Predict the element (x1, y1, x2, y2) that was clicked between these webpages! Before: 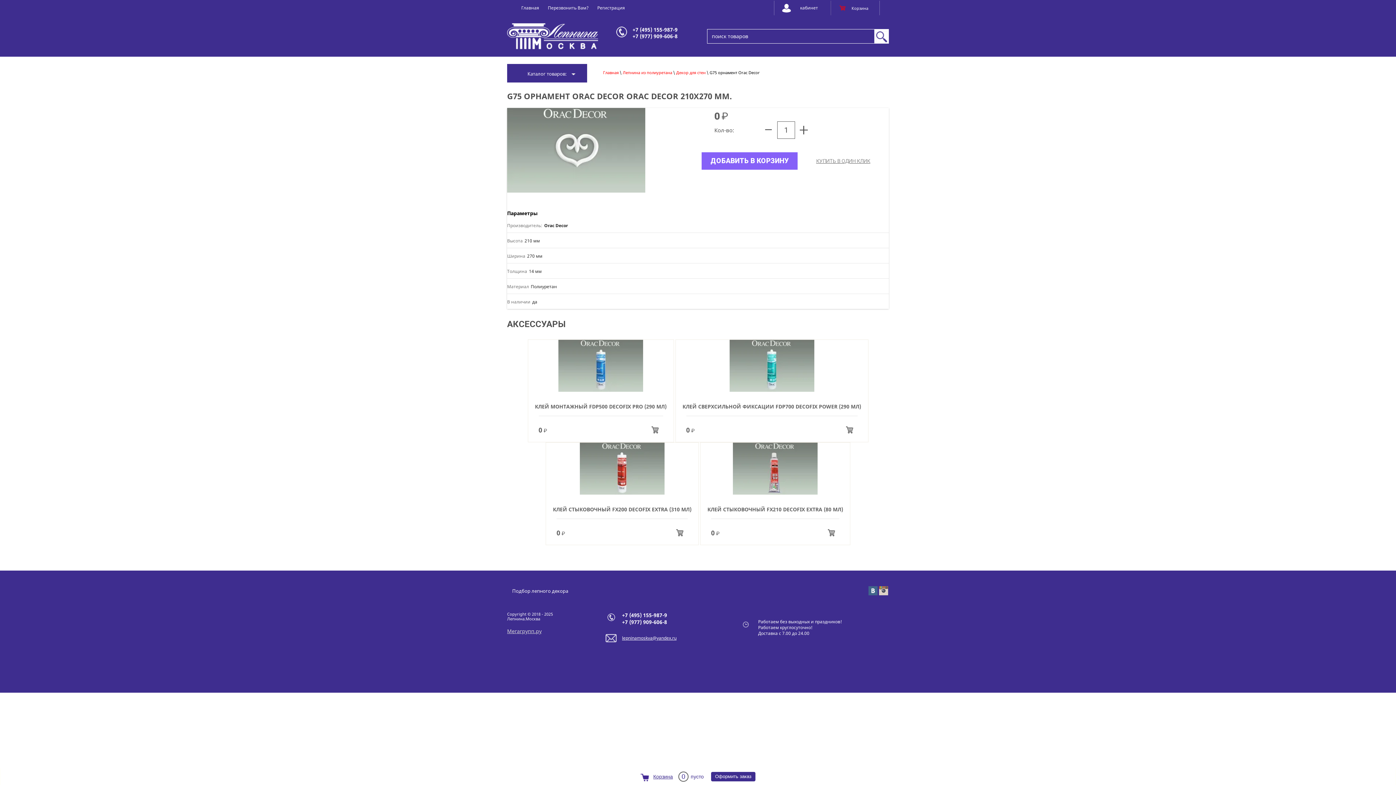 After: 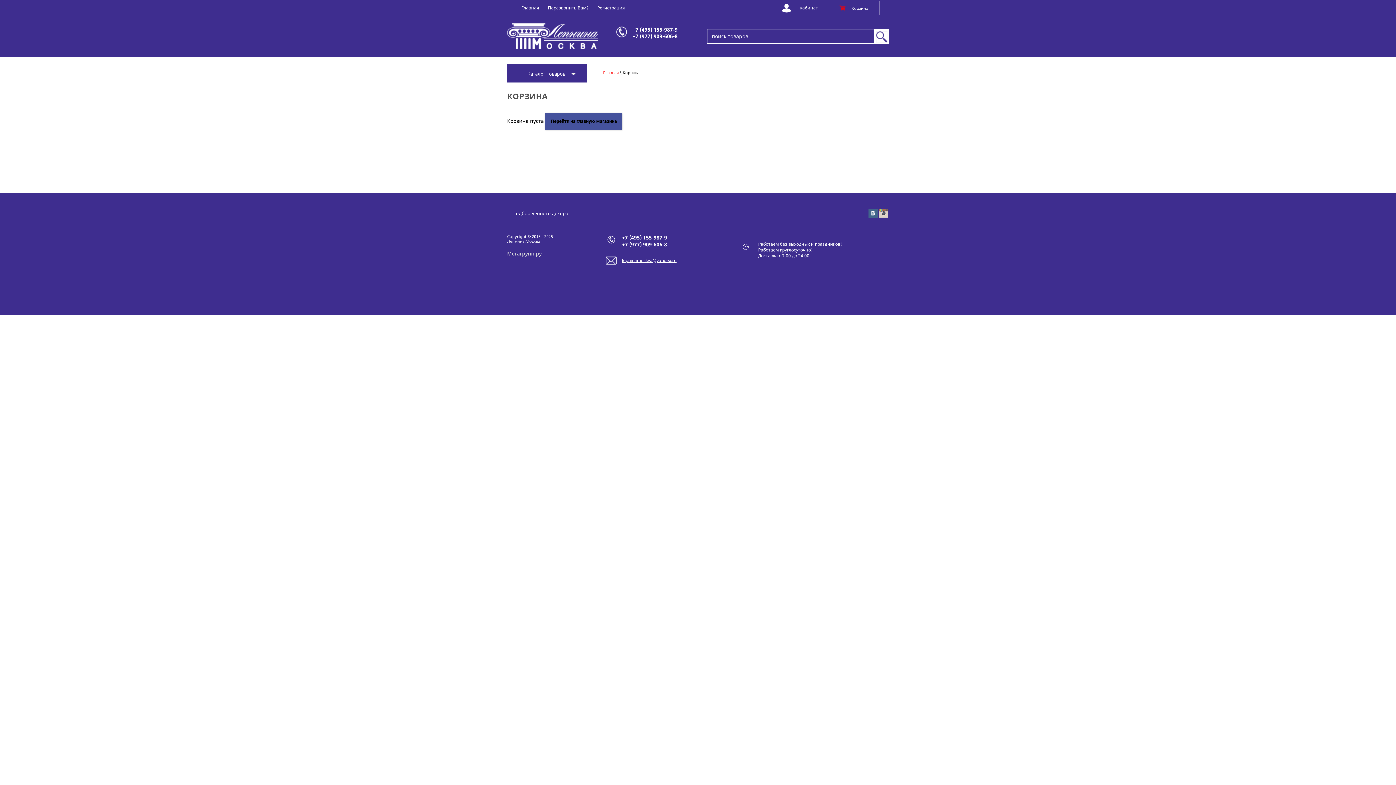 Action: label: В корзину bbox: (823, 524, 839, 541)